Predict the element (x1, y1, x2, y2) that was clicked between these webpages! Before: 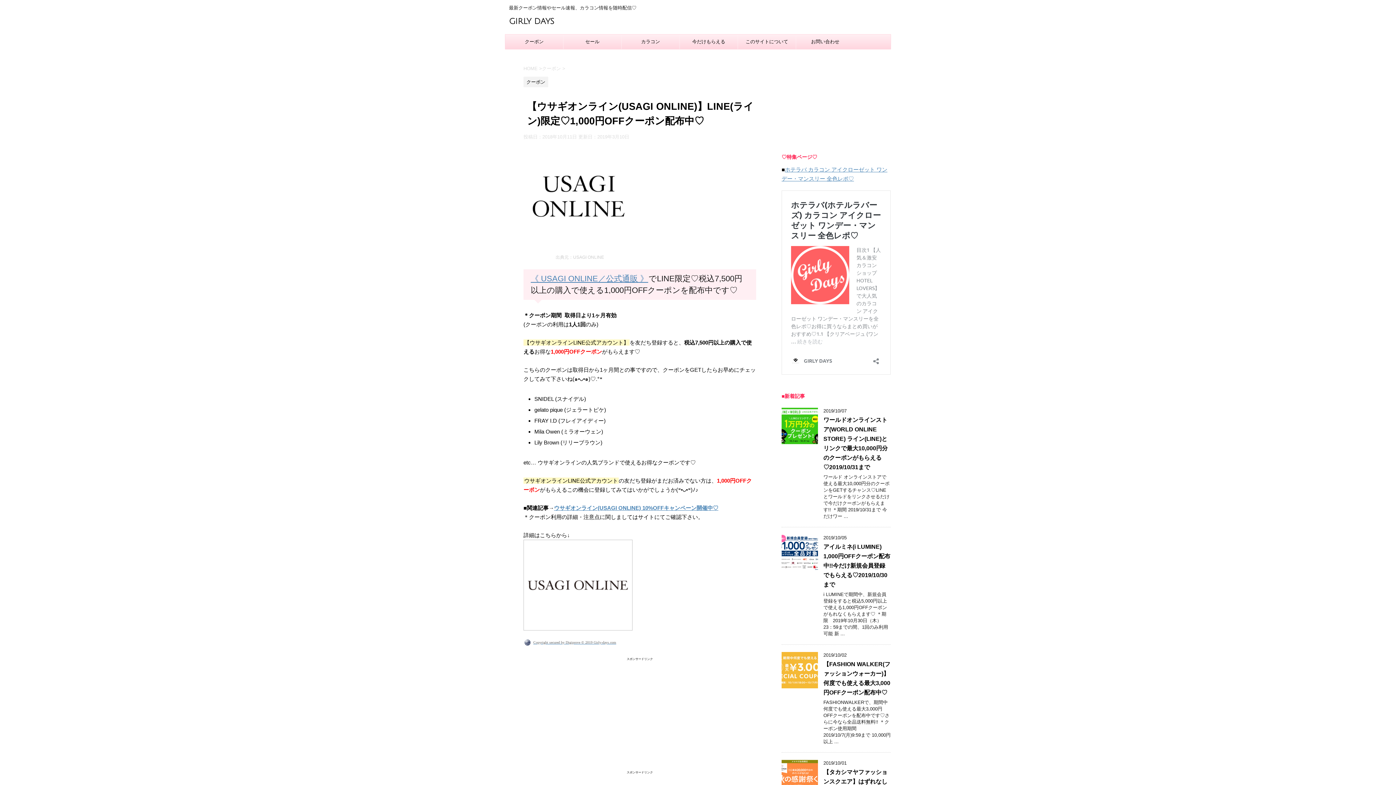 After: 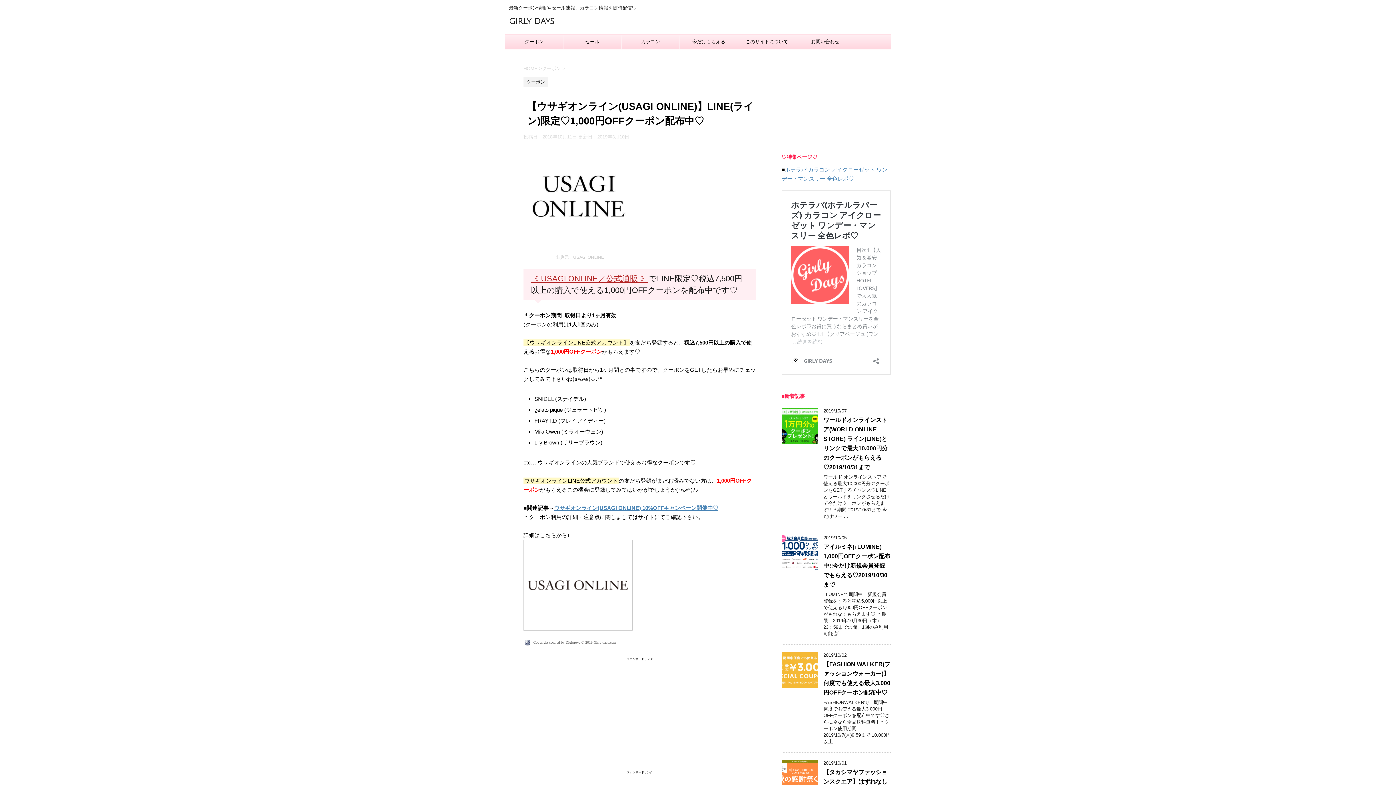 Action: label: 《 USAGI ONLINE／公式通販 》 bbox: (530, 274, 648, 283)